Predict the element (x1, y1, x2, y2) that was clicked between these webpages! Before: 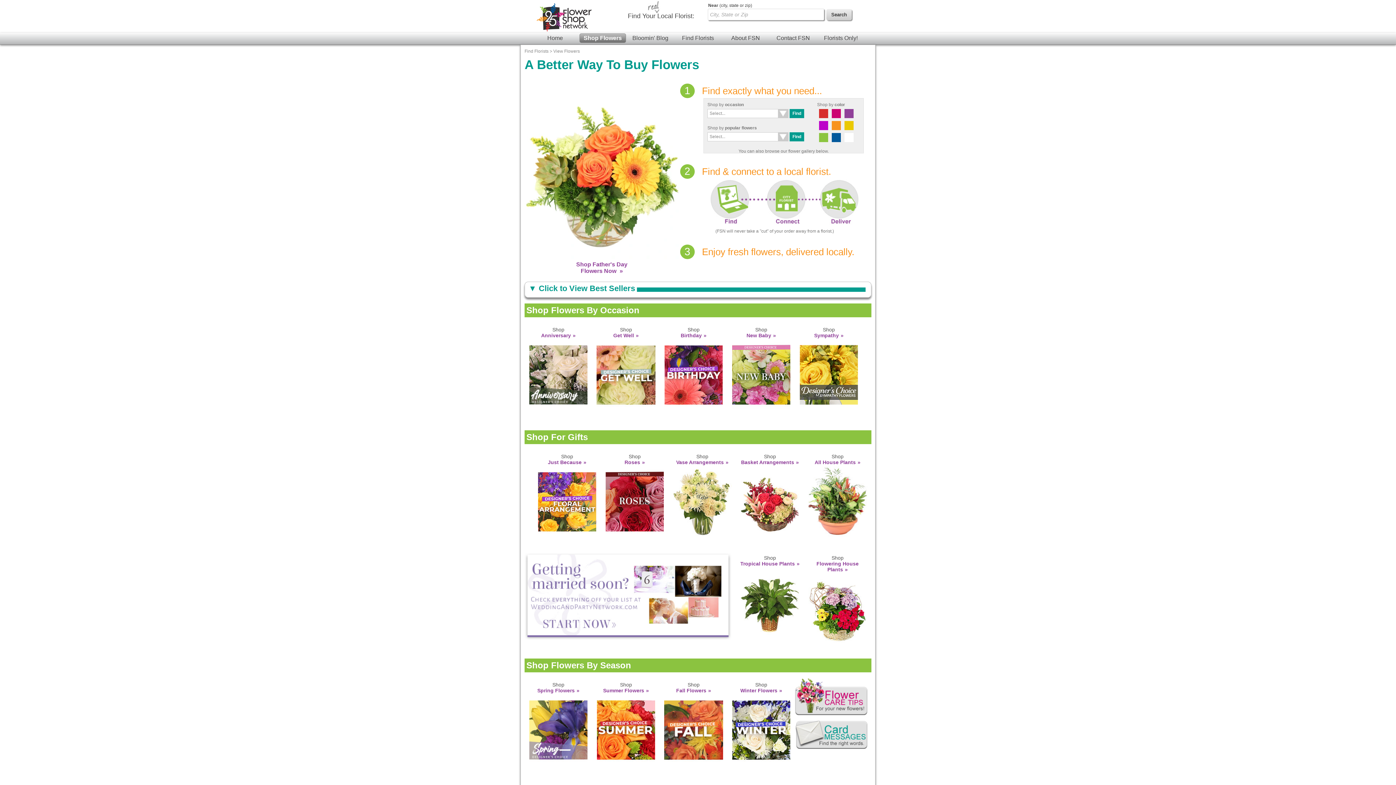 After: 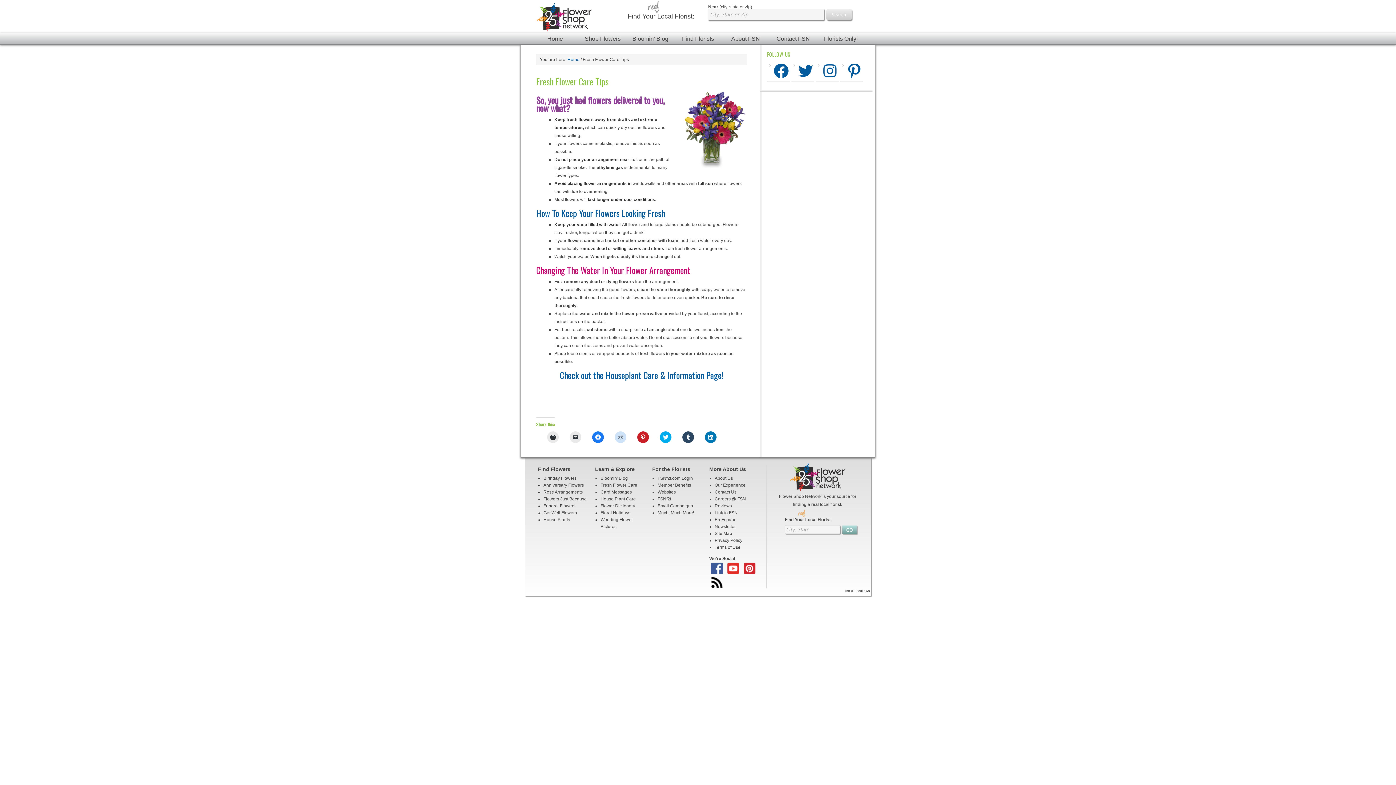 Action: bbox: (795, 715, 868, 720)